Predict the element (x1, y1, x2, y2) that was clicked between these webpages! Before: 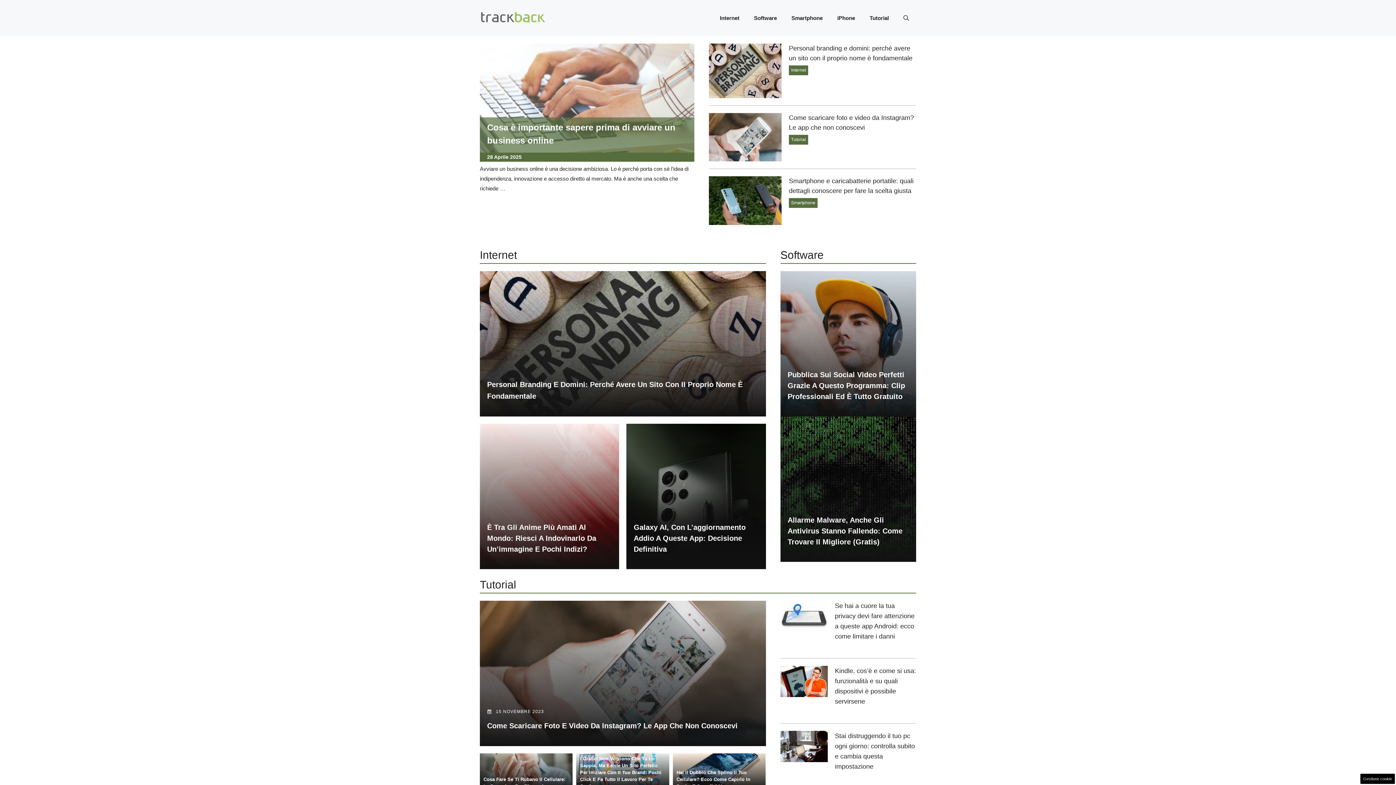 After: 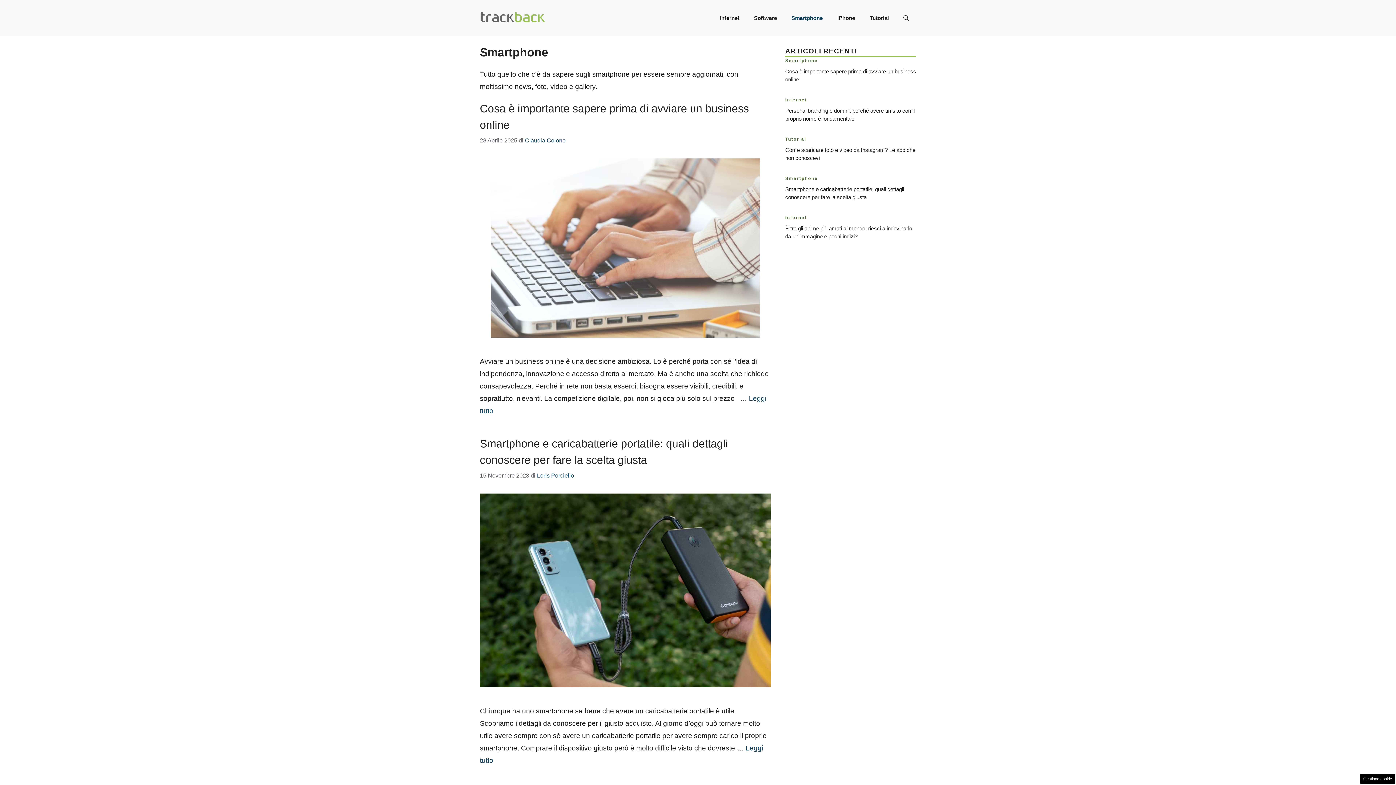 Action: label: Smartphone bbox: (784, 7, 830, 29)